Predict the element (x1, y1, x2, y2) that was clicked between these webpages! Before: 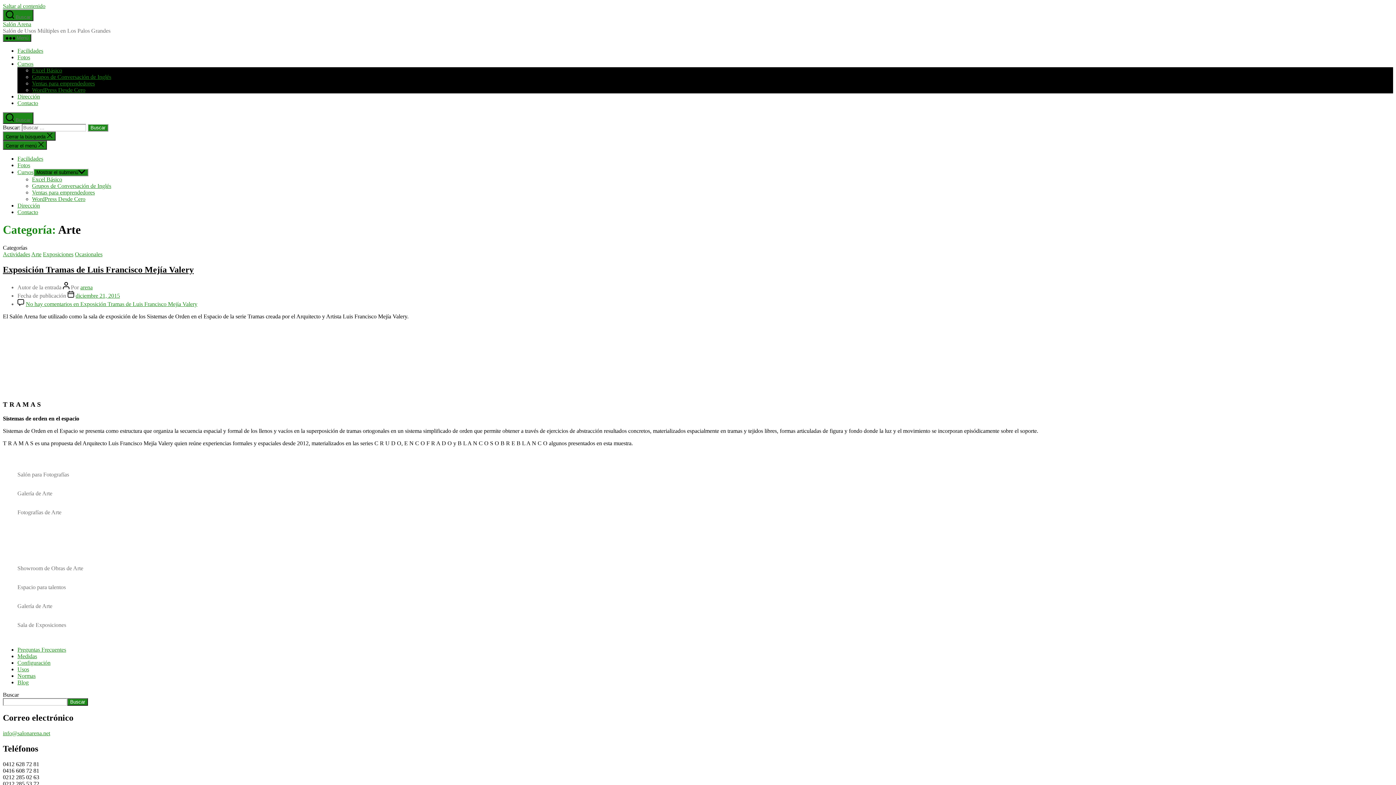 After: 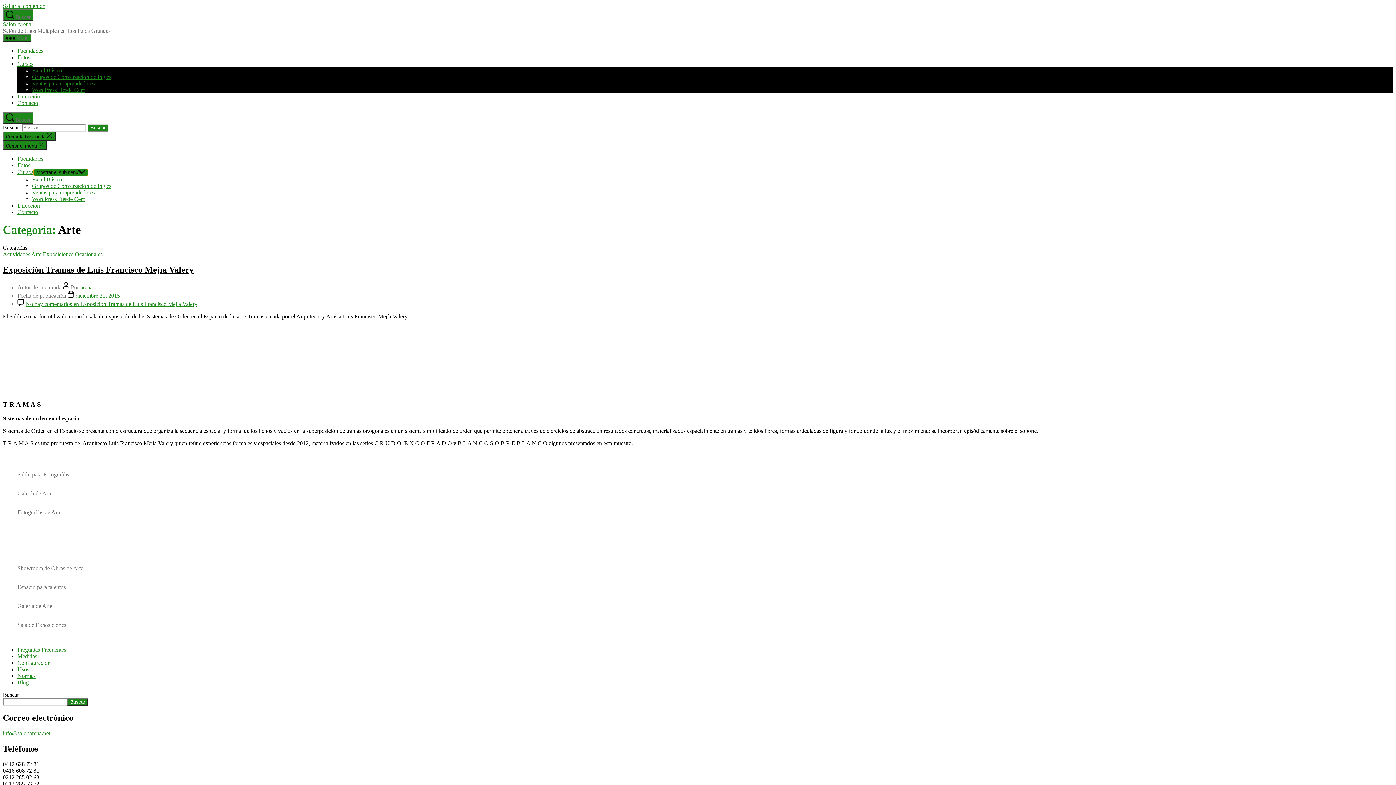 Action: label: Mostrar el submenú bbox: (33, 168, 88, 176)